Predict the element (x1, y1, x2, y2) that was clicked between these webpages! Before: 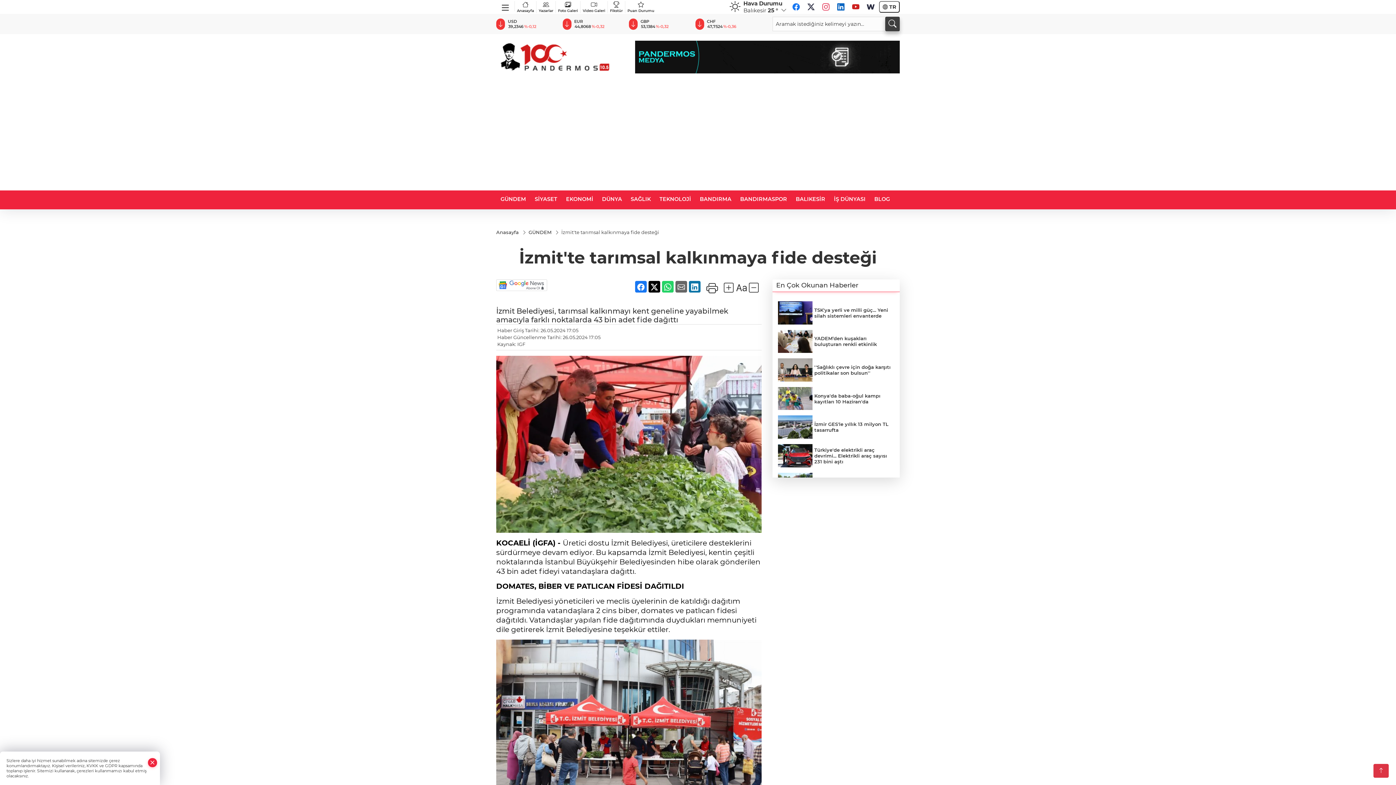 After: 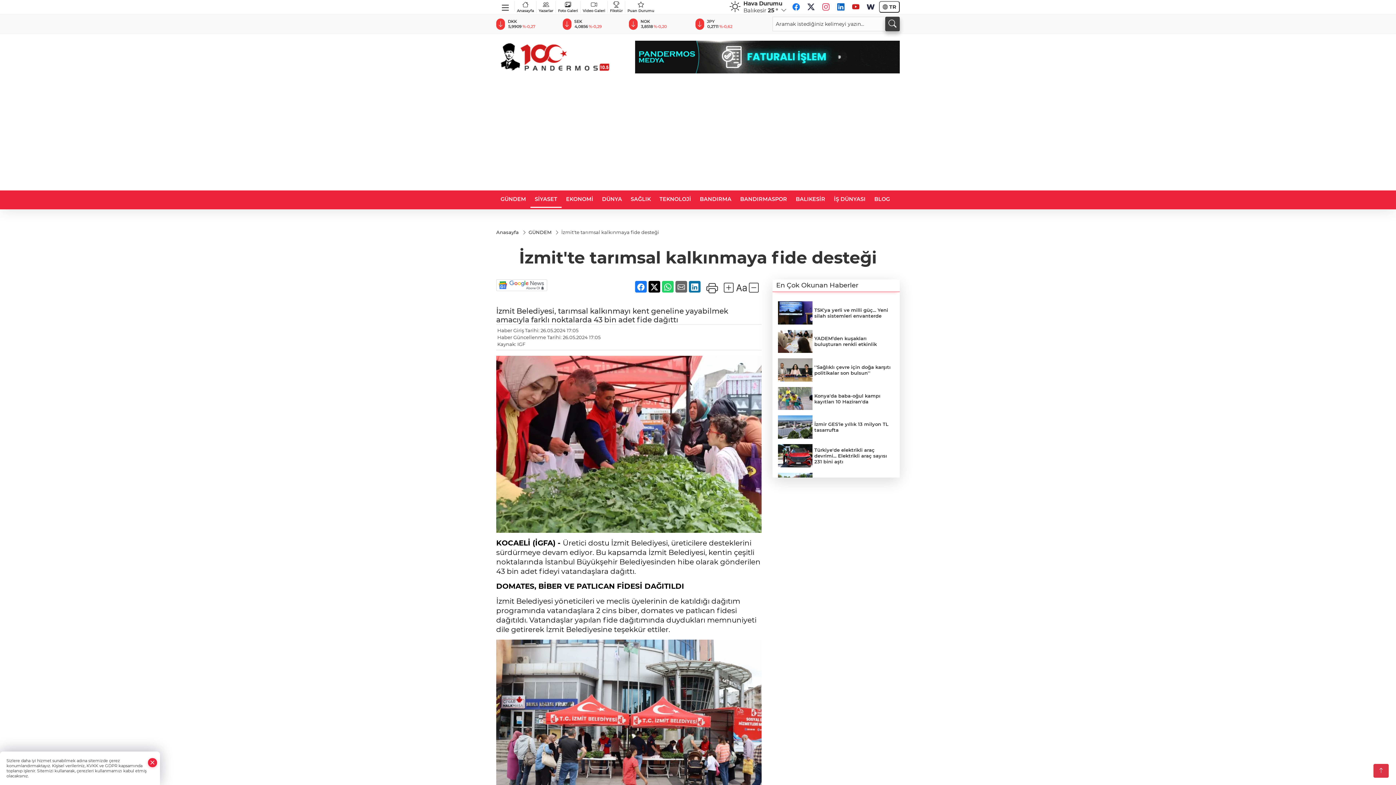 Action: label: SİYASET bbox: (530, 190, 561, 208)